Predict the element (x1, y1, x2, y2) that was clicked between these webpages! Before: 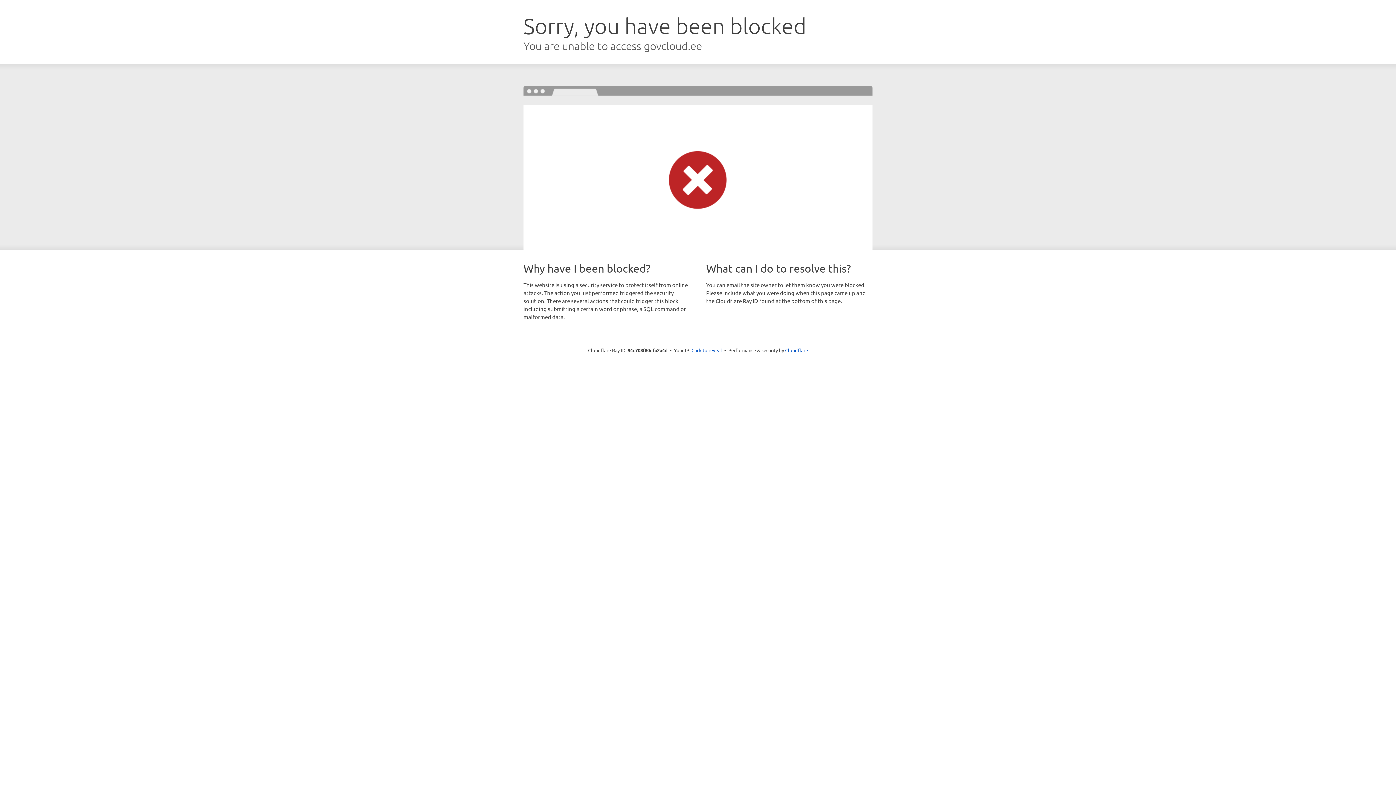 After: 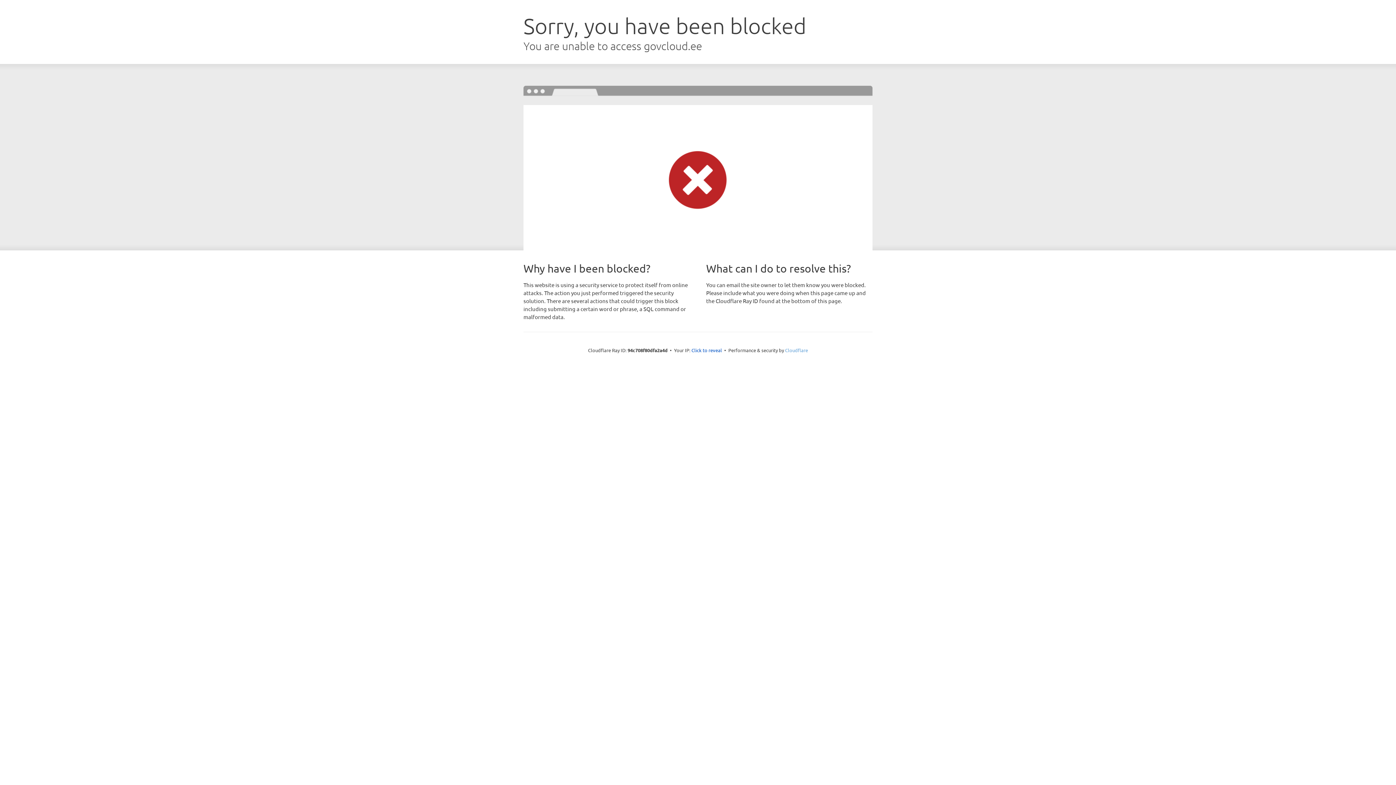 Action: label: Cloudflare bbox: (785, 347, 808, 353)